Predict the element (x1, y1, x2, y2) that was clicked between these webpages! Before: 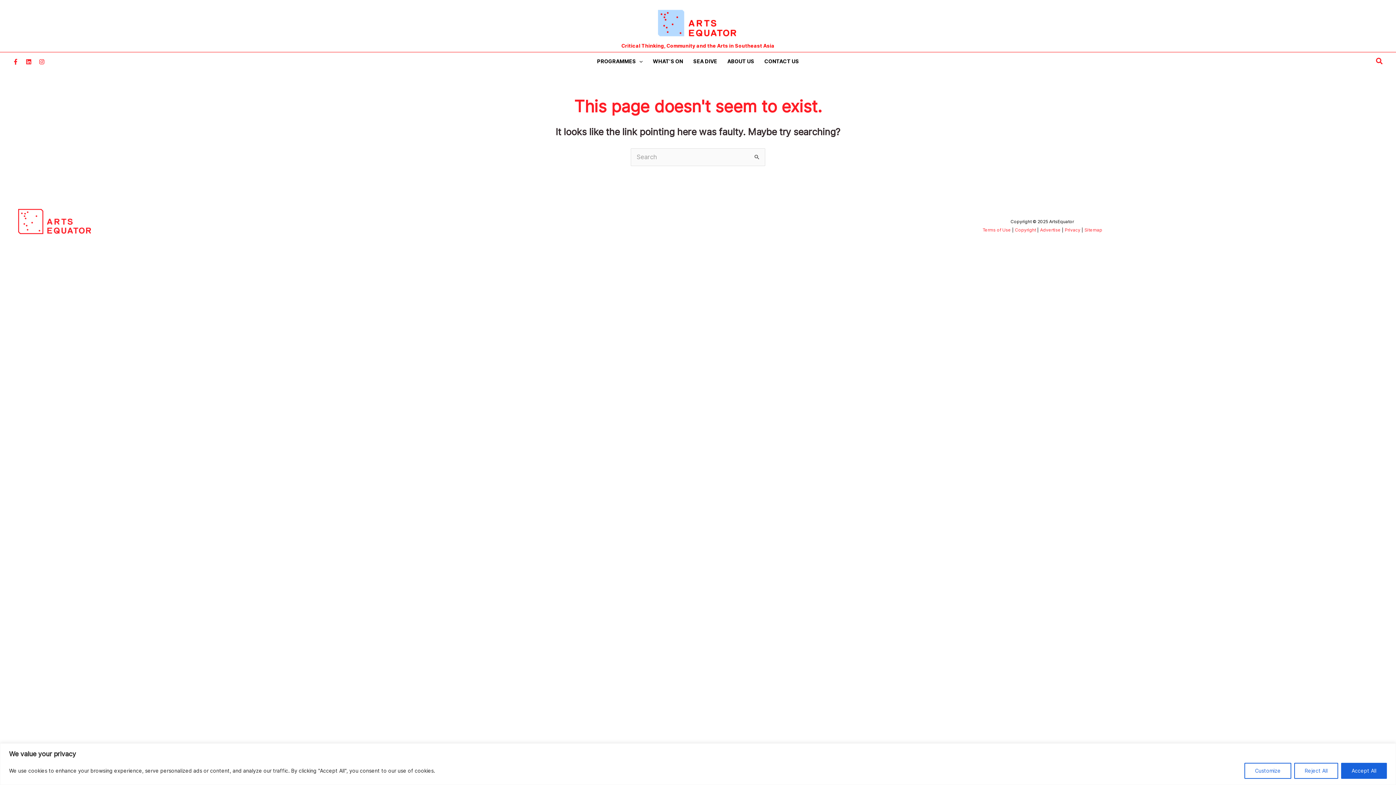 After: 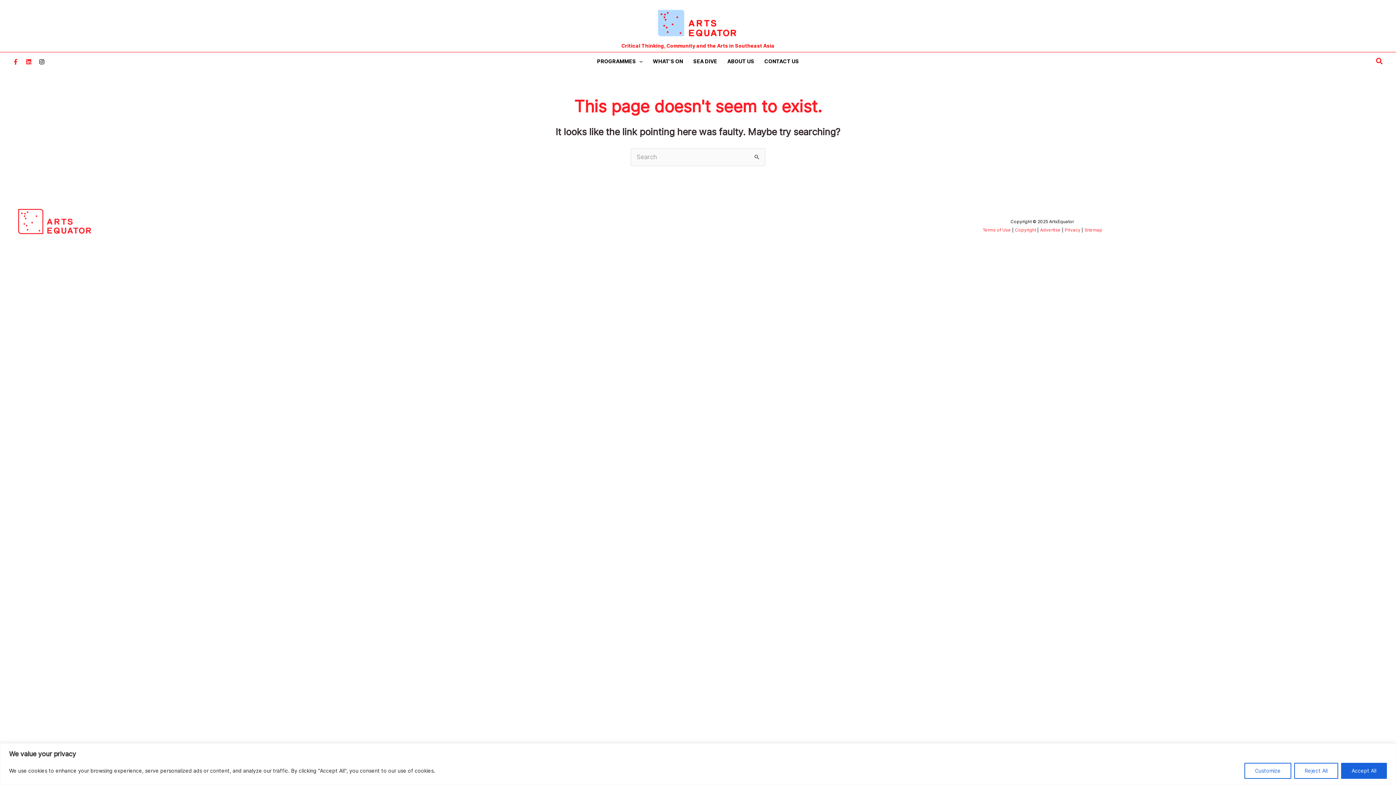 Action: label: Instagram bbox: (38, 58, 44, 64)